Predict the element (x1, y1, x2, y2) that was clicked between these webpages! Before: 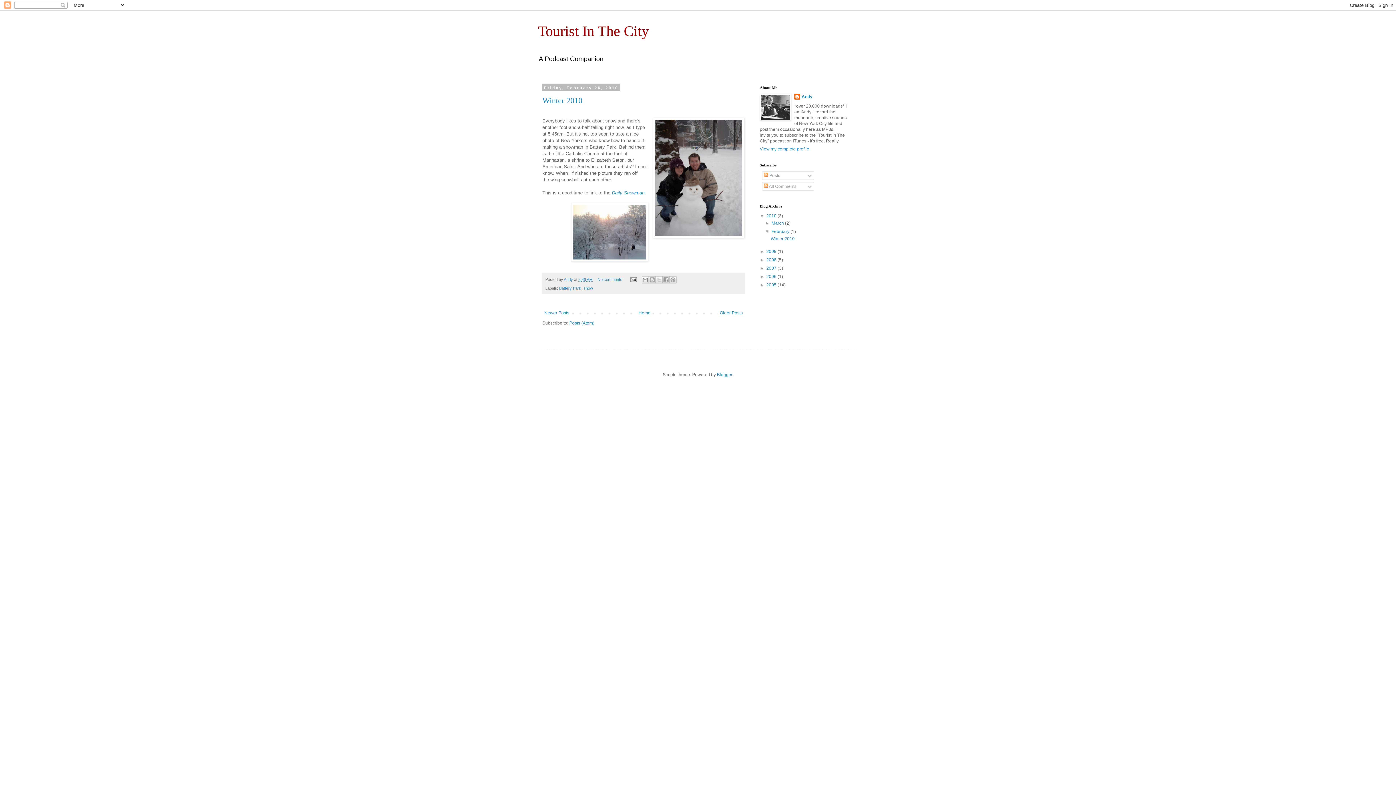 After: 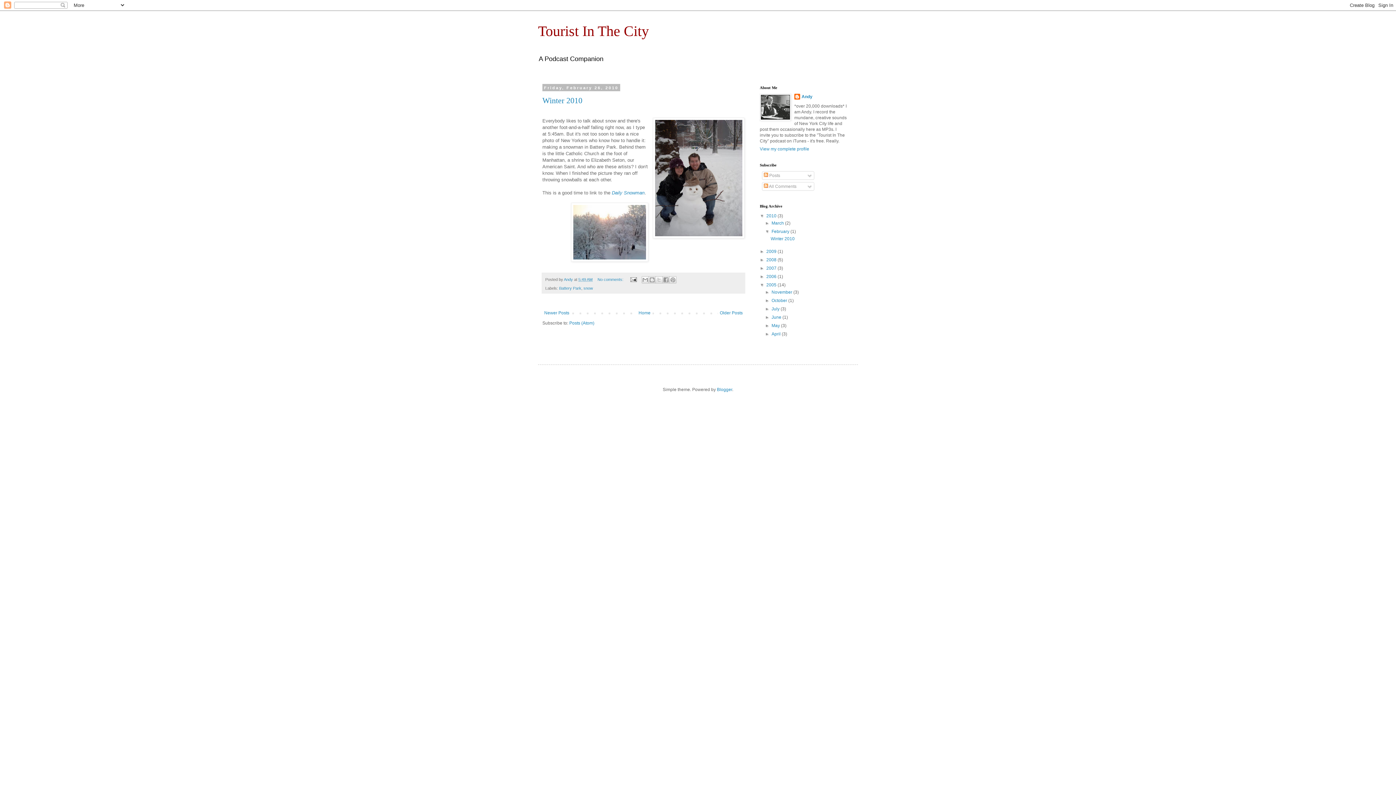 Action: bbox: (760, 282, 766, 287) label: ►  